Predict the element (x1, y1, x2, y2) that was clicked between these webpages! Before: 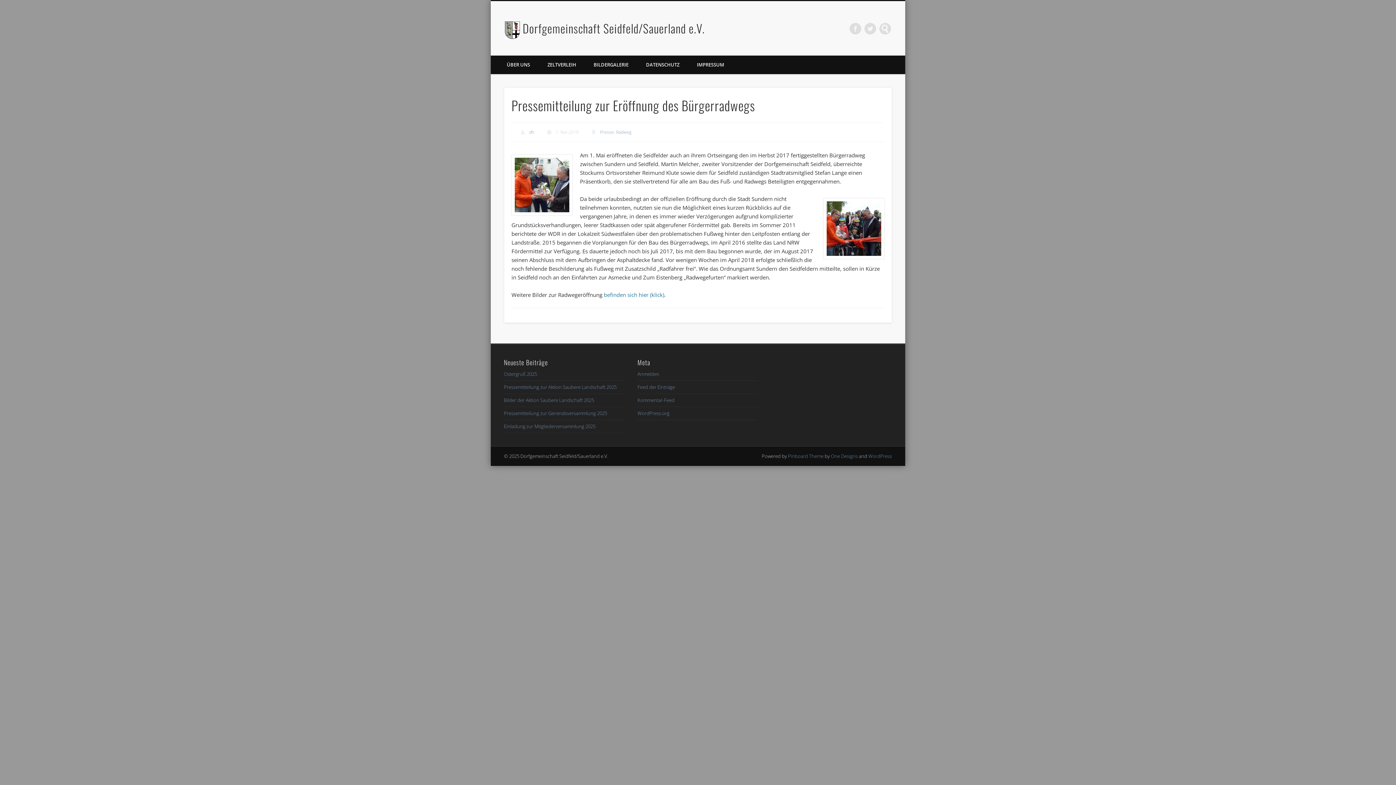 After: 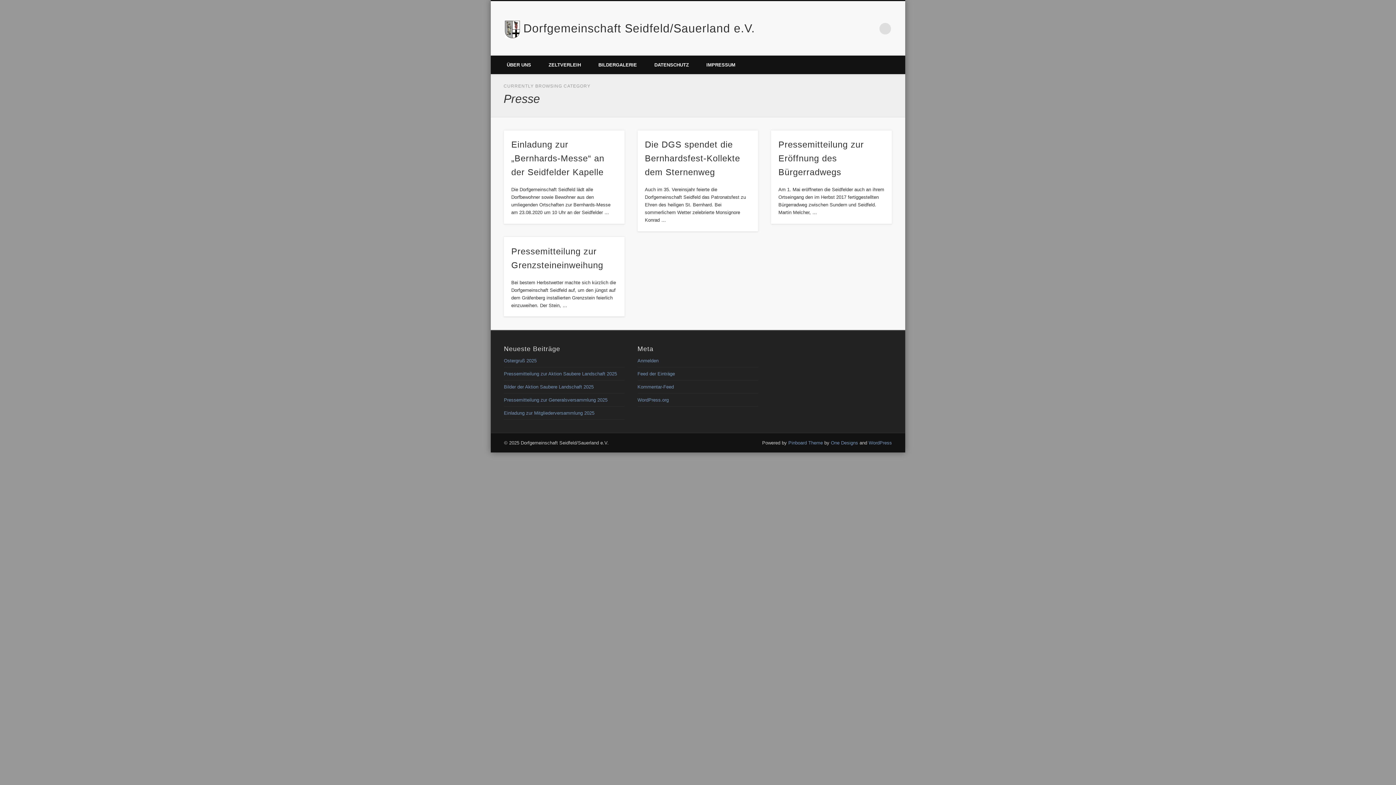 Action: label: Presse bbox: (600, 129, 614, 135)